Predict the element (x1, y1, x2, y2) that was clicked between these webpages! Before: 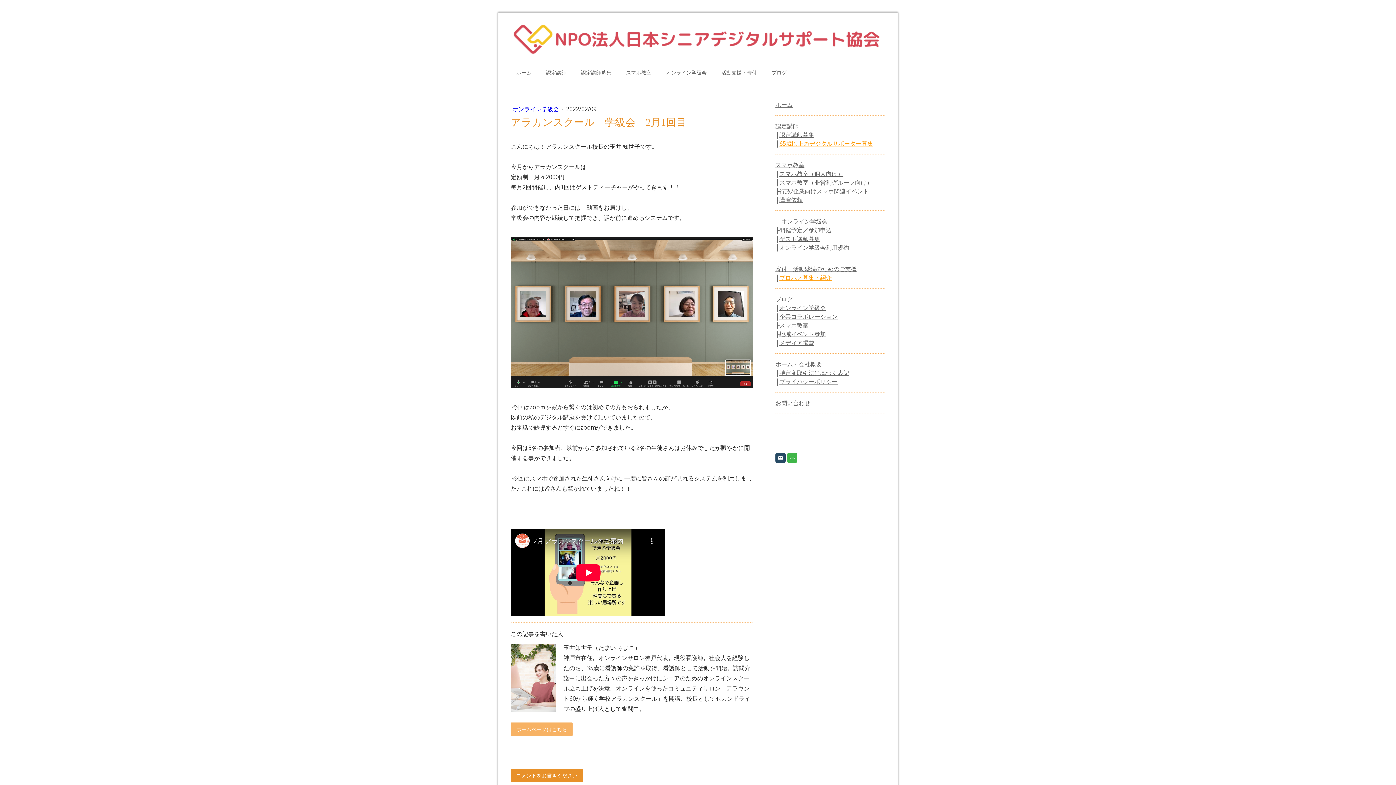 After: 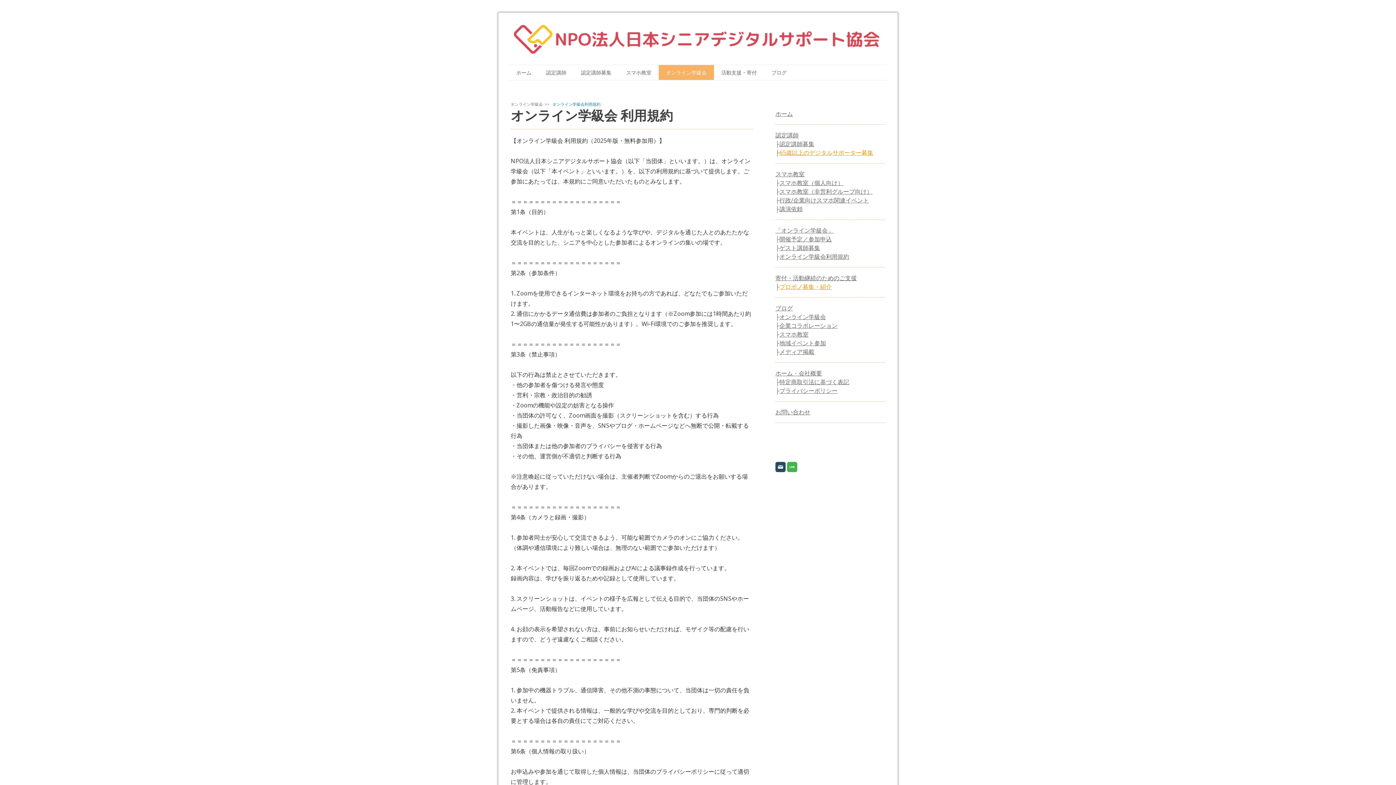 Action: label: オンライン学級会利用規約 bbox: (779, 243, 849, 251)